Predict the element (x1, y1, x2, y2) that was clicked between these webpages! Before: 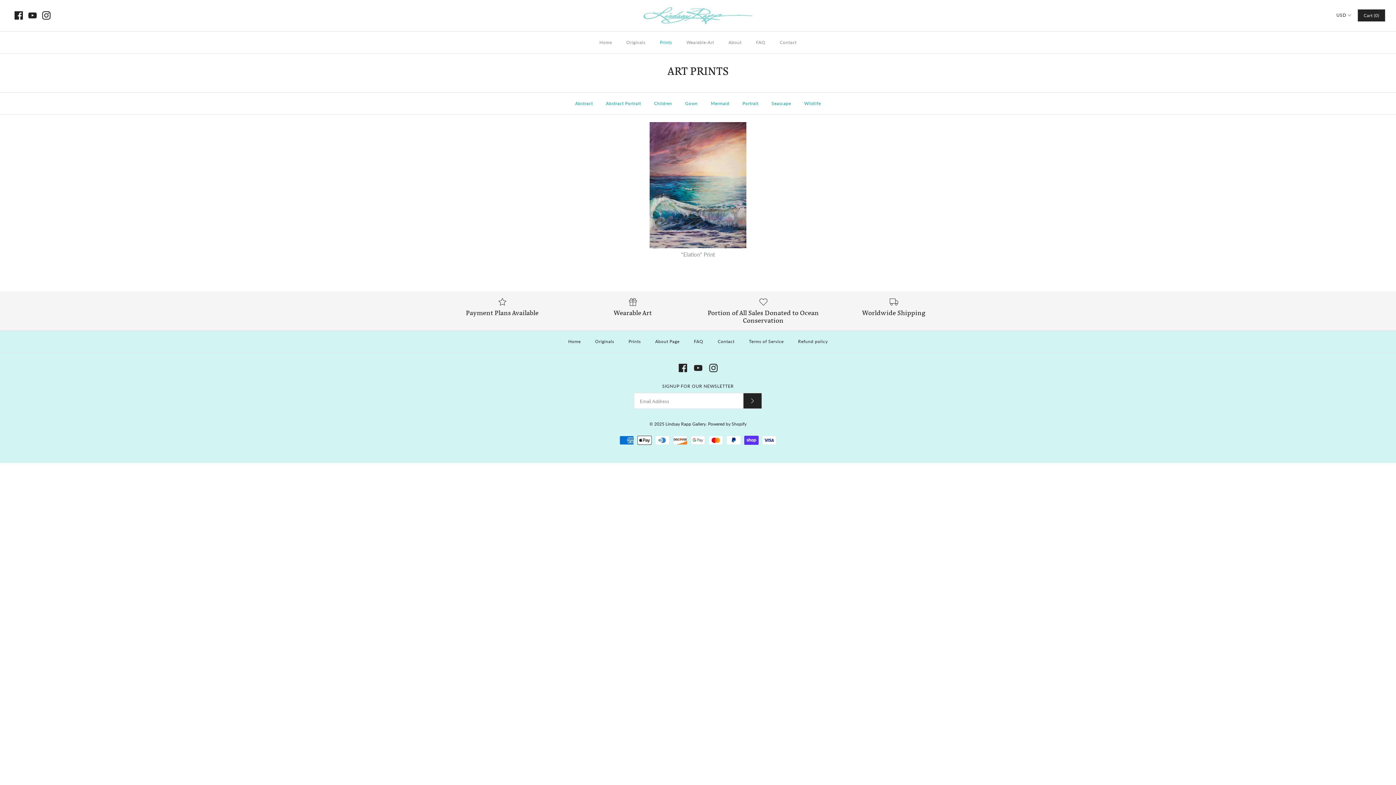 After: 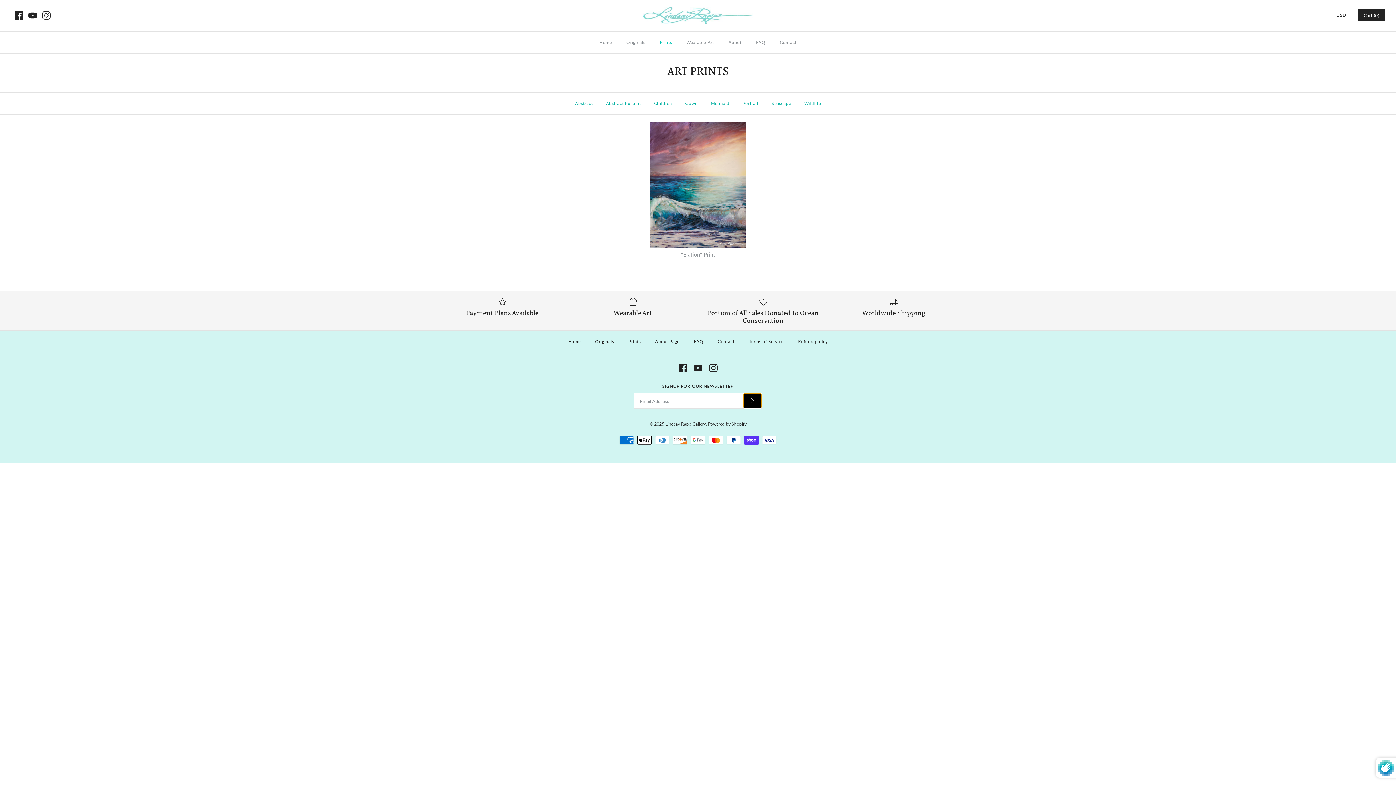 Action: bbox: (743, 393, 761, 408)